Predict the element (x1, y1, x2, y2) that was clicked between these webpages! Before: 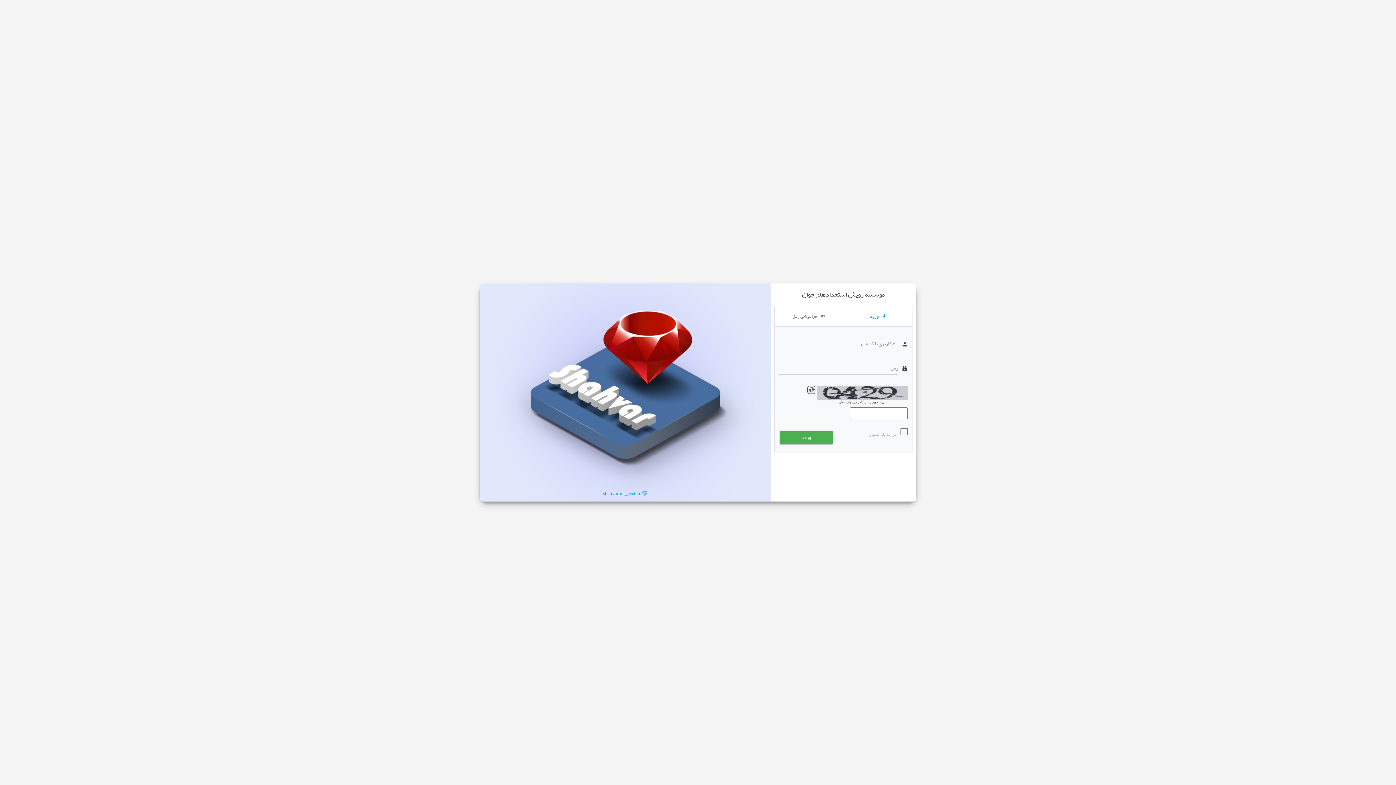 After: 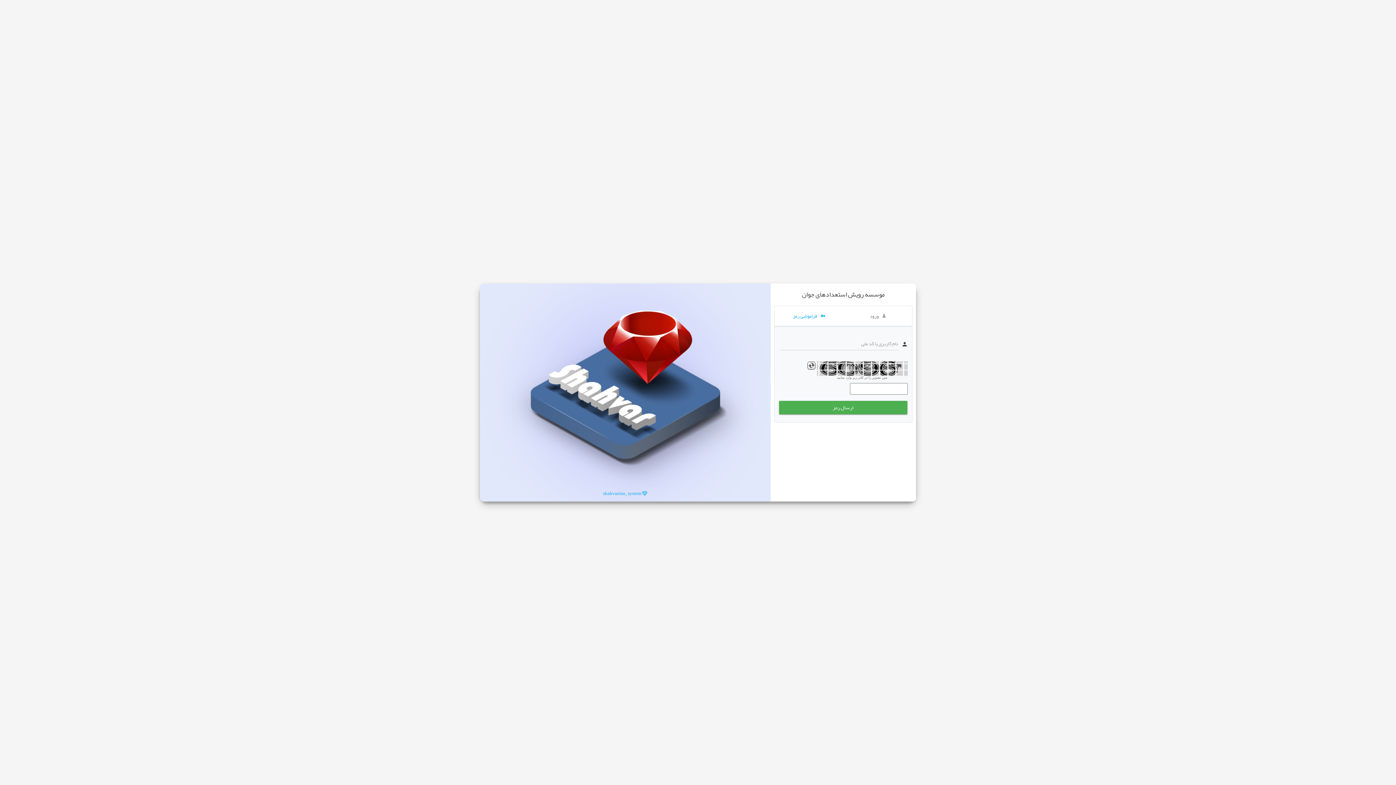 Action: bbox: (774, 306, 843, 326) label: فراموشی رمز